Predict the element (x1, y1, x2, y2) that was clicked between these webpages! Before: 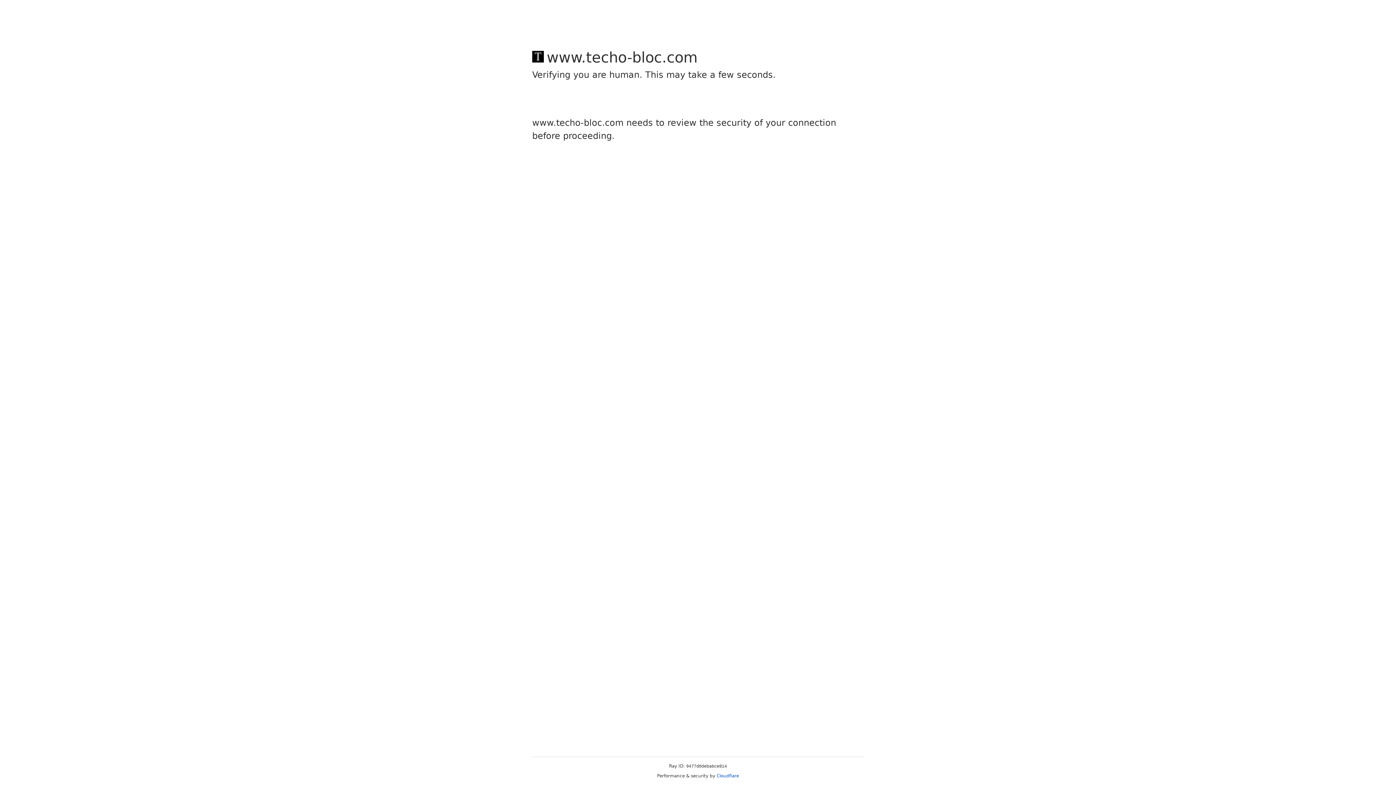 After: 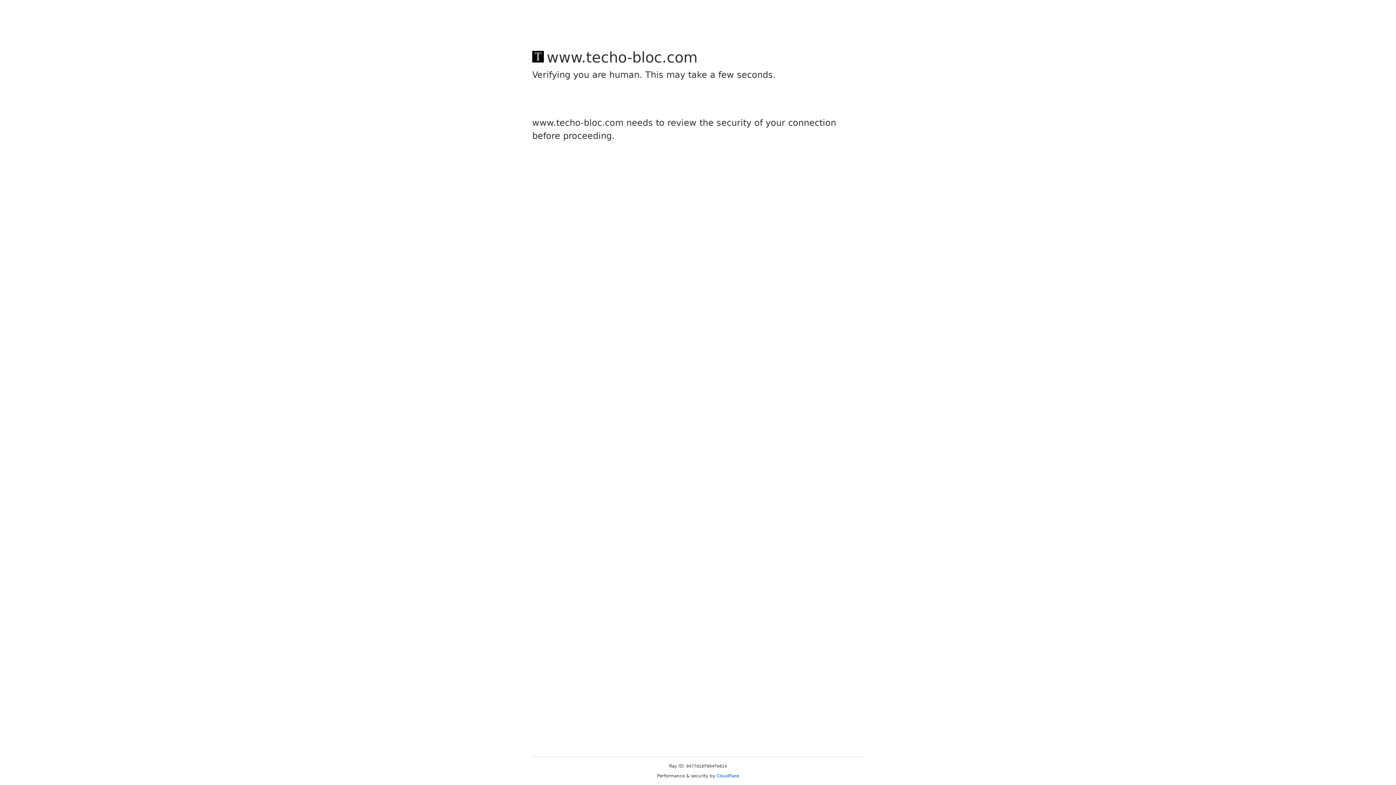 Action: label: Cloudflare bbox: (716, 773, 739, 778)